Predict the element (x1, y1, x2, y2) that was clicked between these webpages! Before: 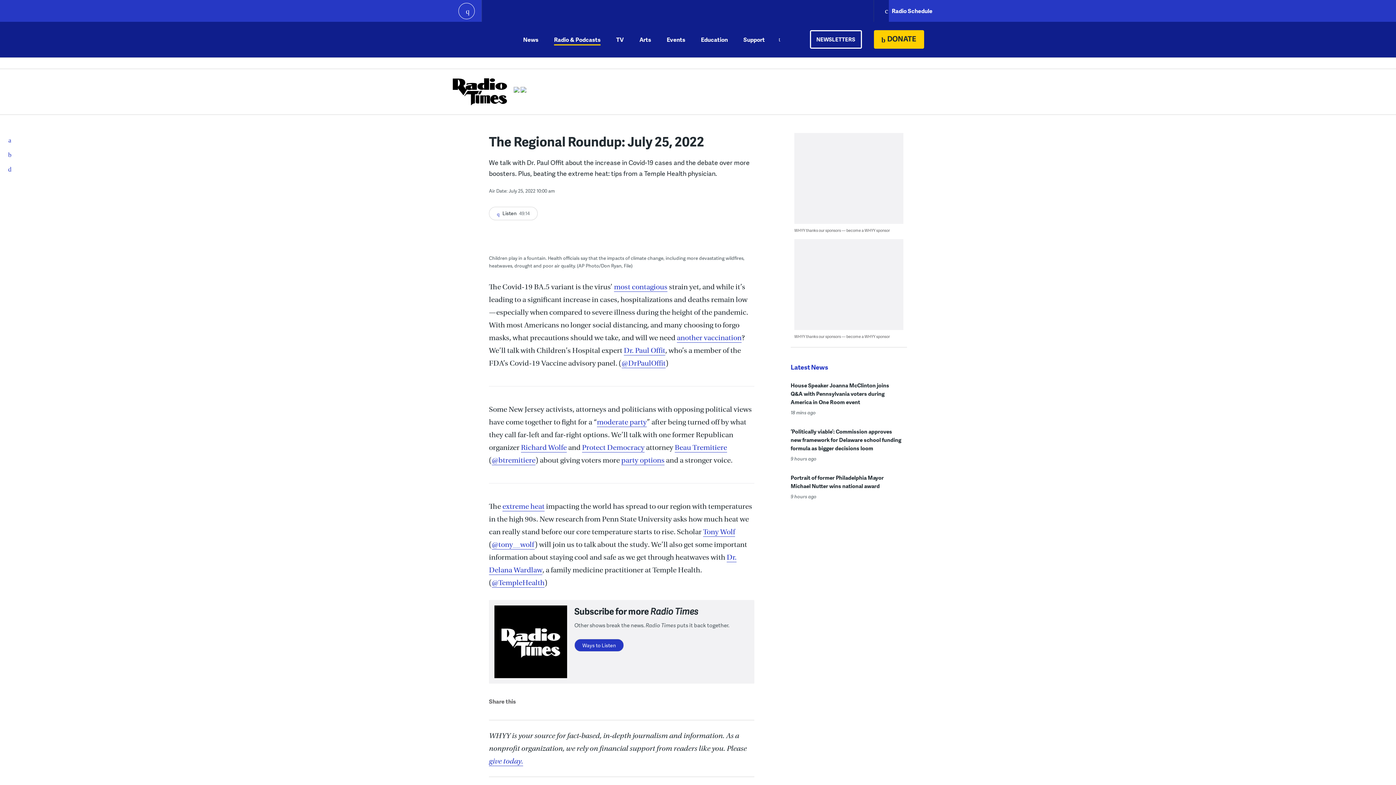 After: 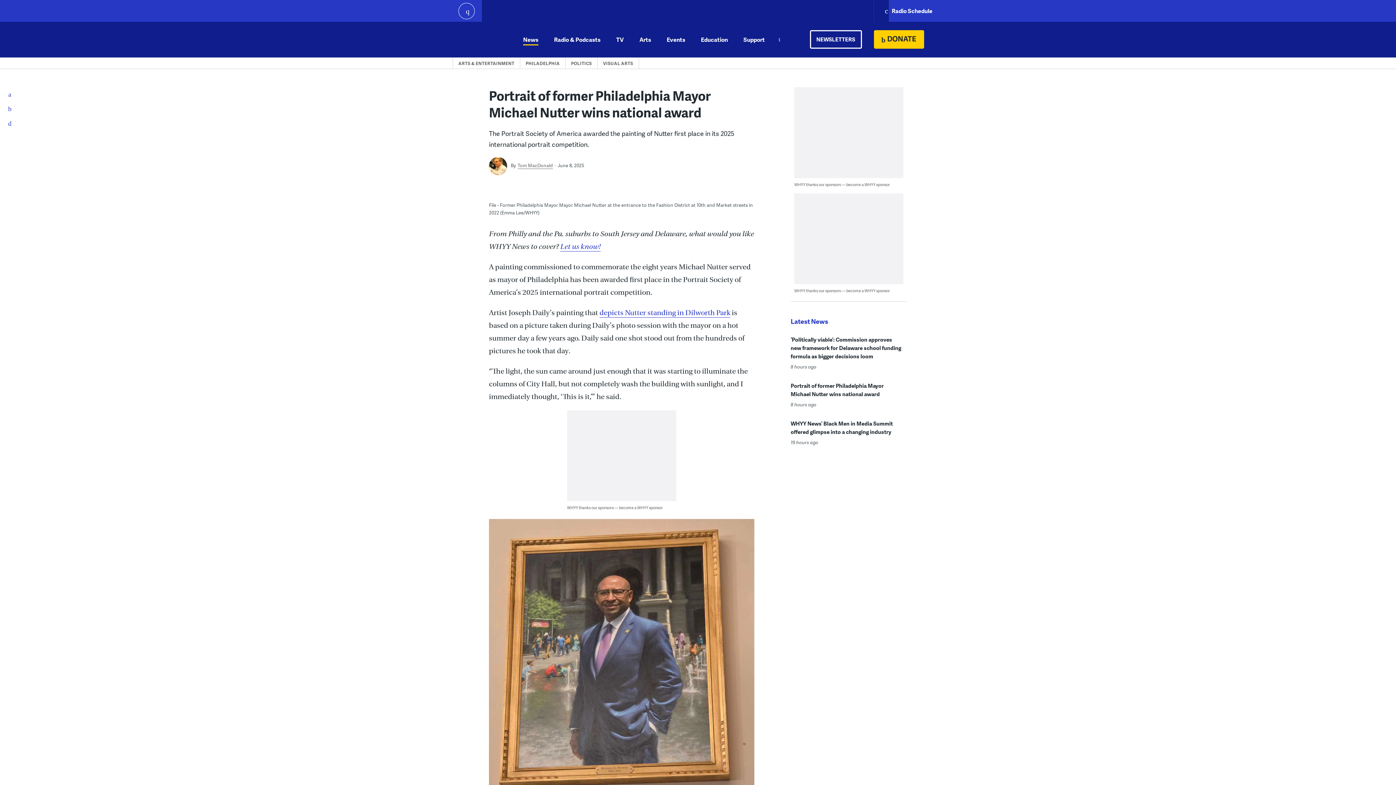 Action: bbox: (790, 473, 884, 490) label: Portrait of former Philadelphia Mayor Michael Nutter wins national award